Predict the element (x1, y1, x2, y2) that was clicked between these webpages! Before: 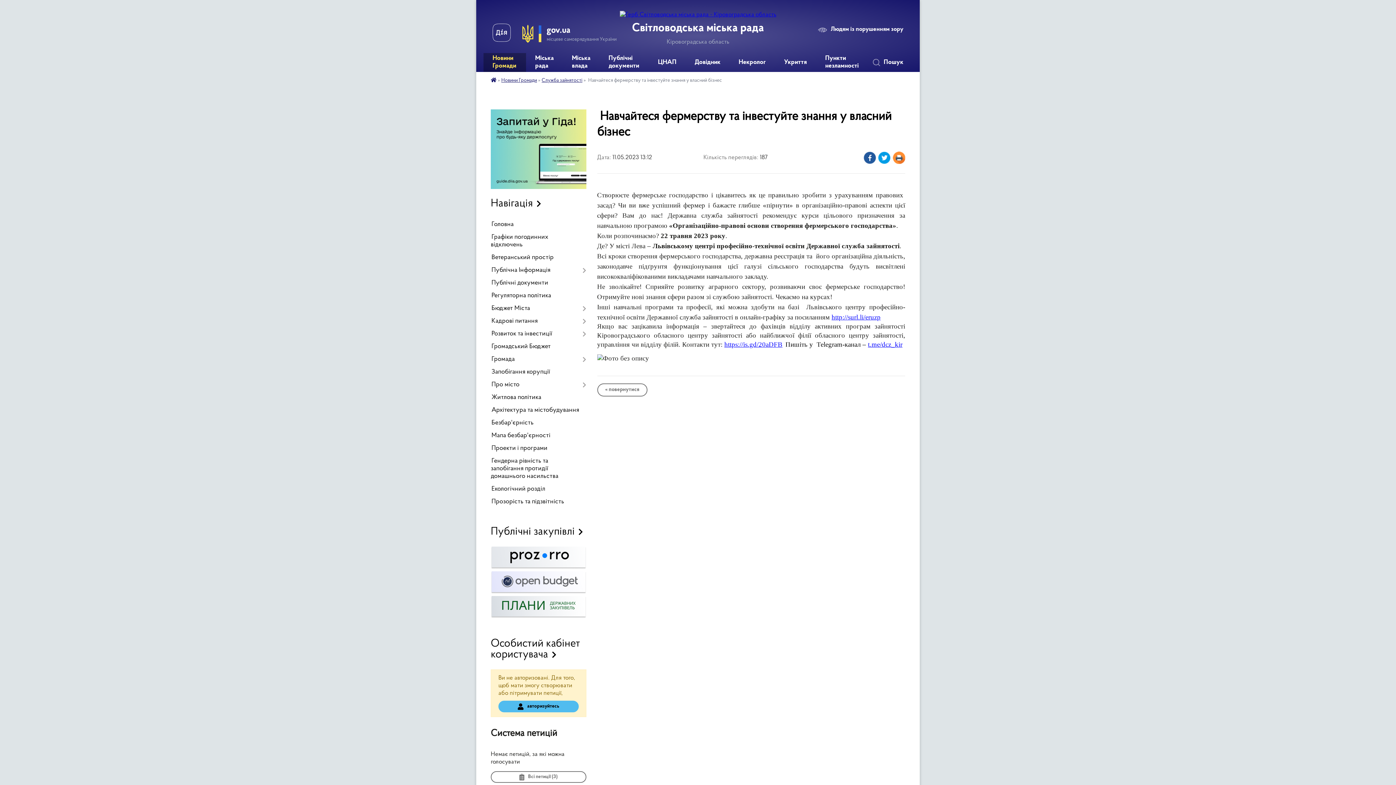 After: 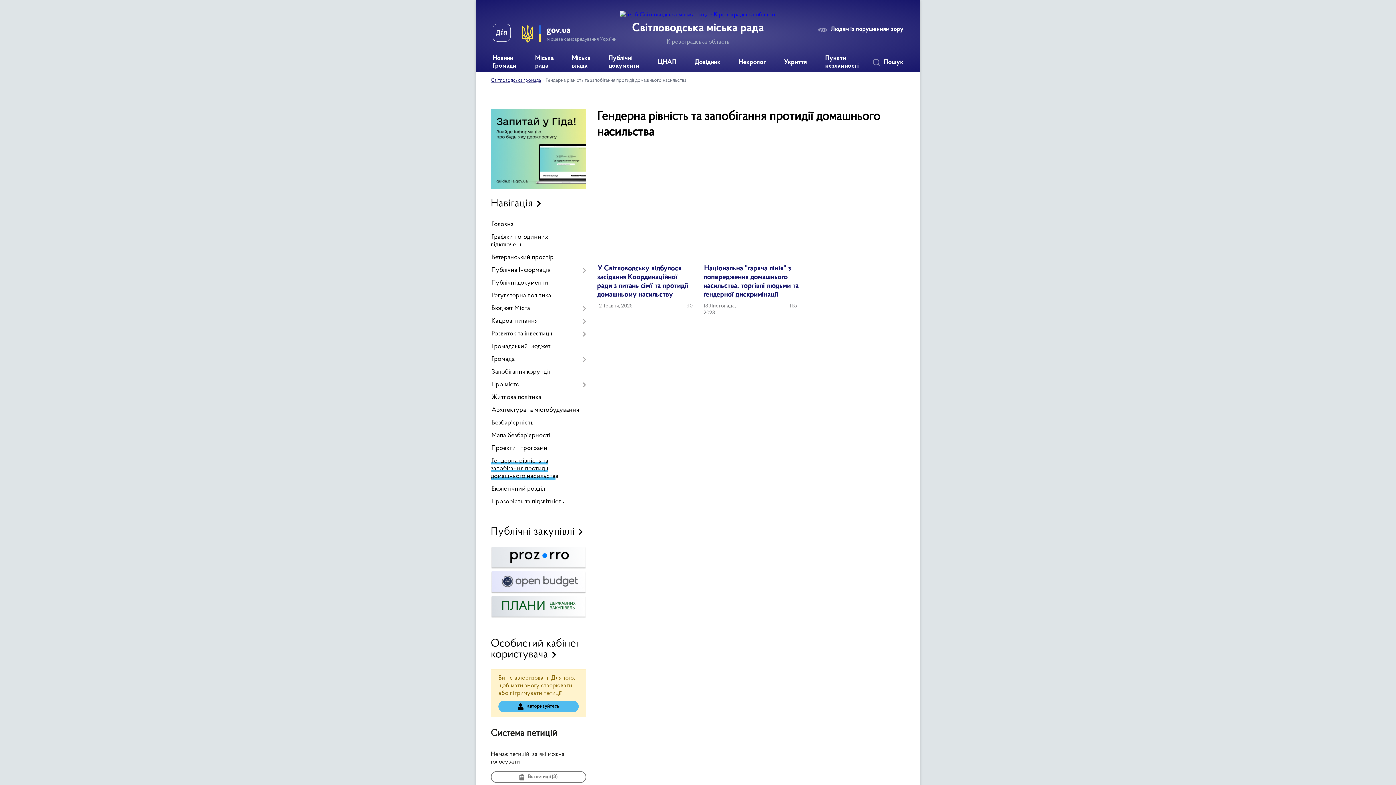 Action: bbox: (490, 455, 586, 483) label: Гендерна рівність та запобігання протидії домашнього насильства